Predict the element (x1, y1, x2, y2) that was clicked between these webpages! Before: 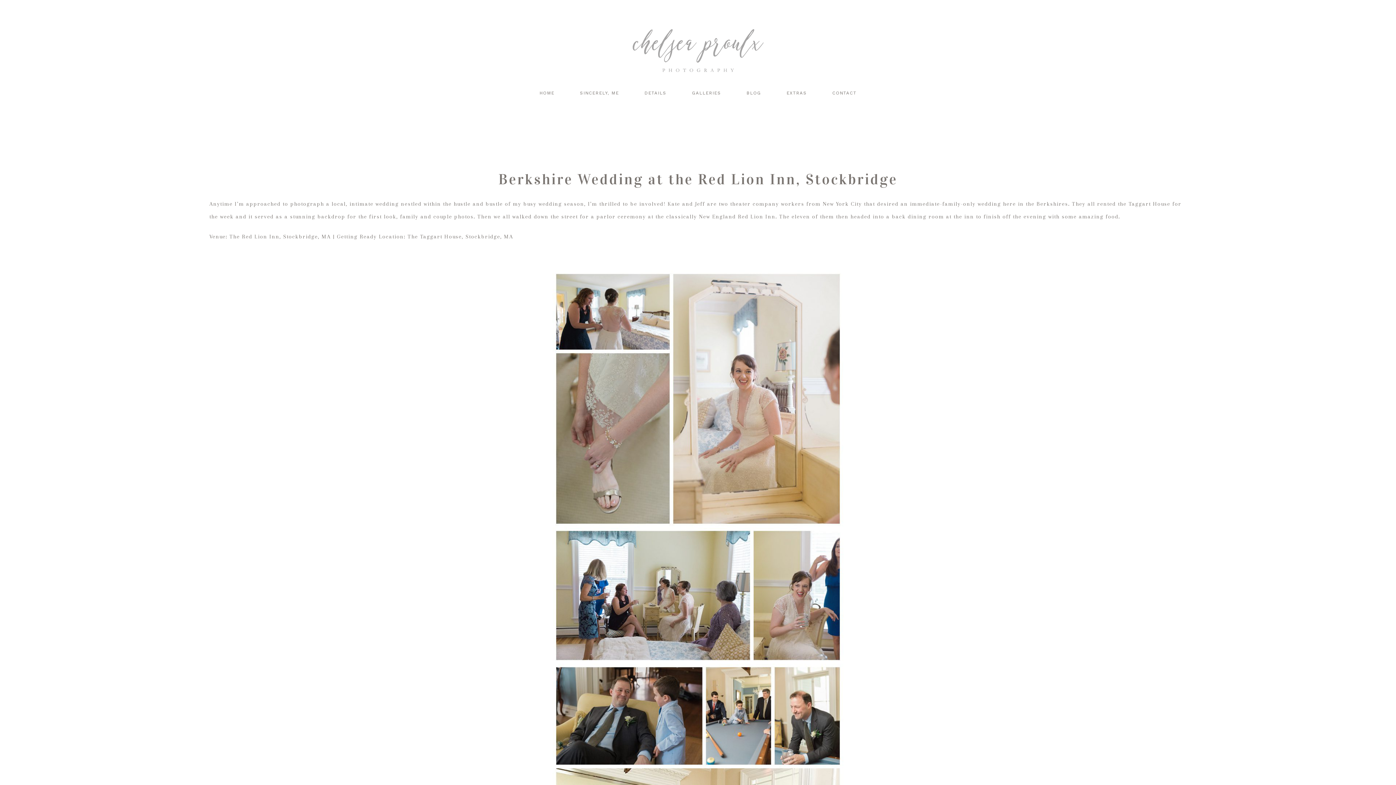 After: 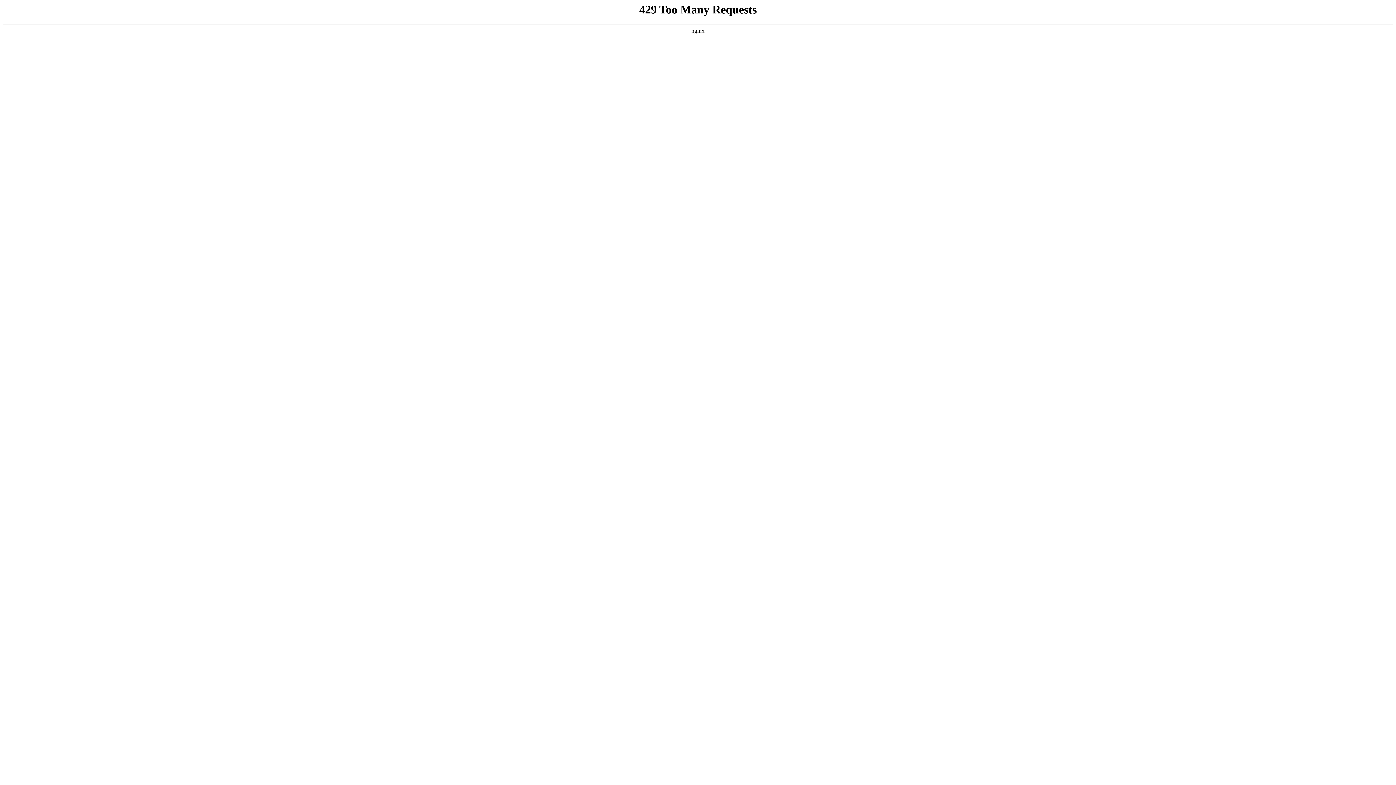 Action: bbox: (552, 27, 843, 73)